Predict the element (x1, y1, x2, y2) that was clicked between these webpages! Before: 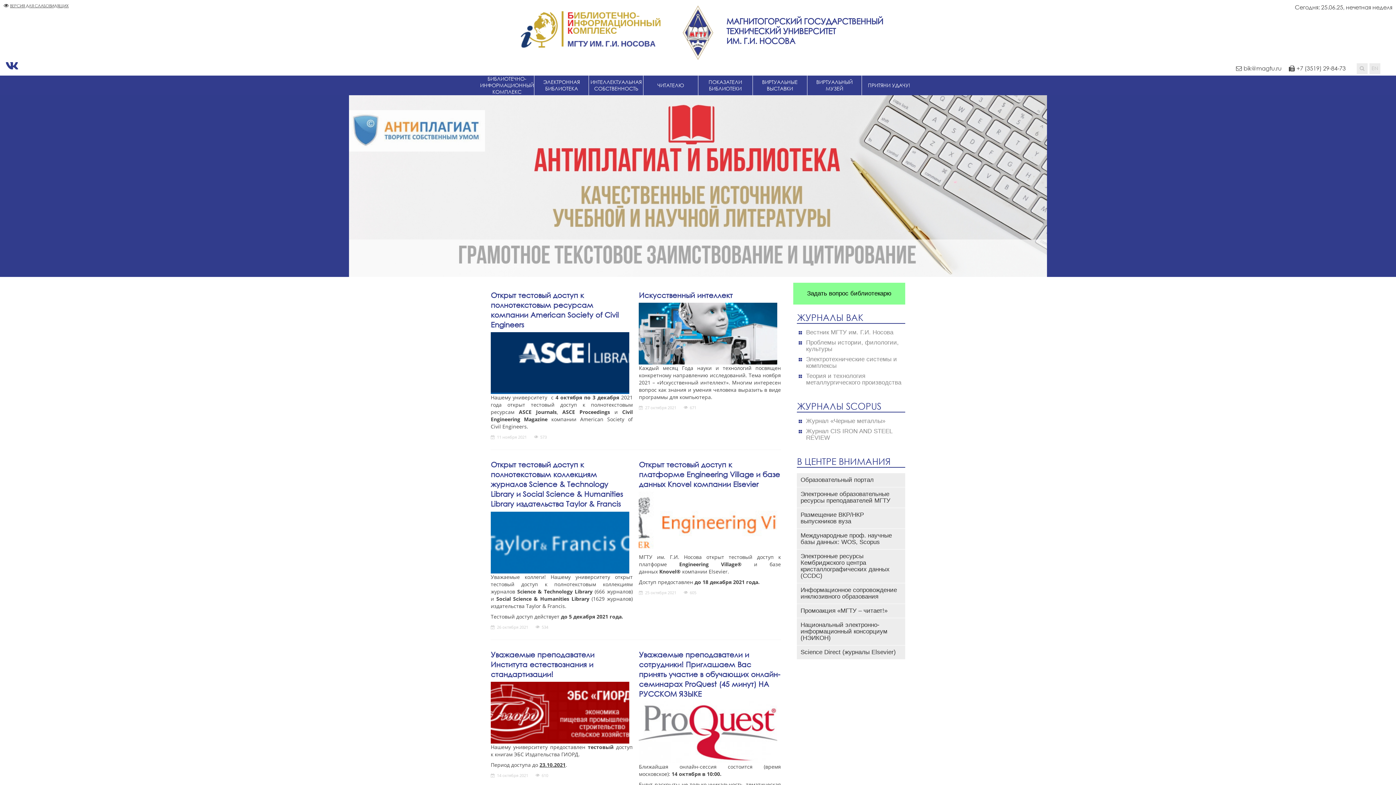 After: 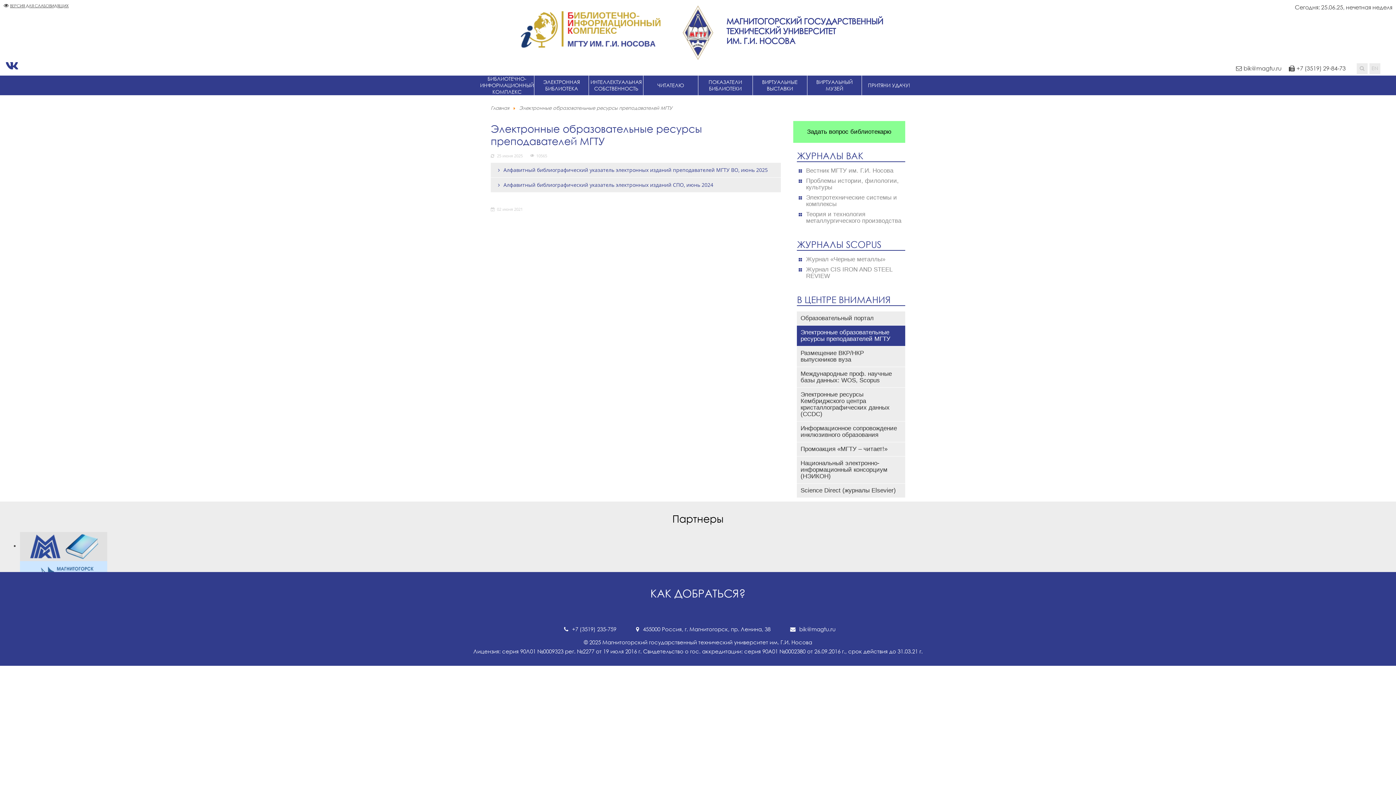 Action: label: Электронные образовательные ресурсы преподавателей МГТУ bbox: (797, 487, 905, 508)